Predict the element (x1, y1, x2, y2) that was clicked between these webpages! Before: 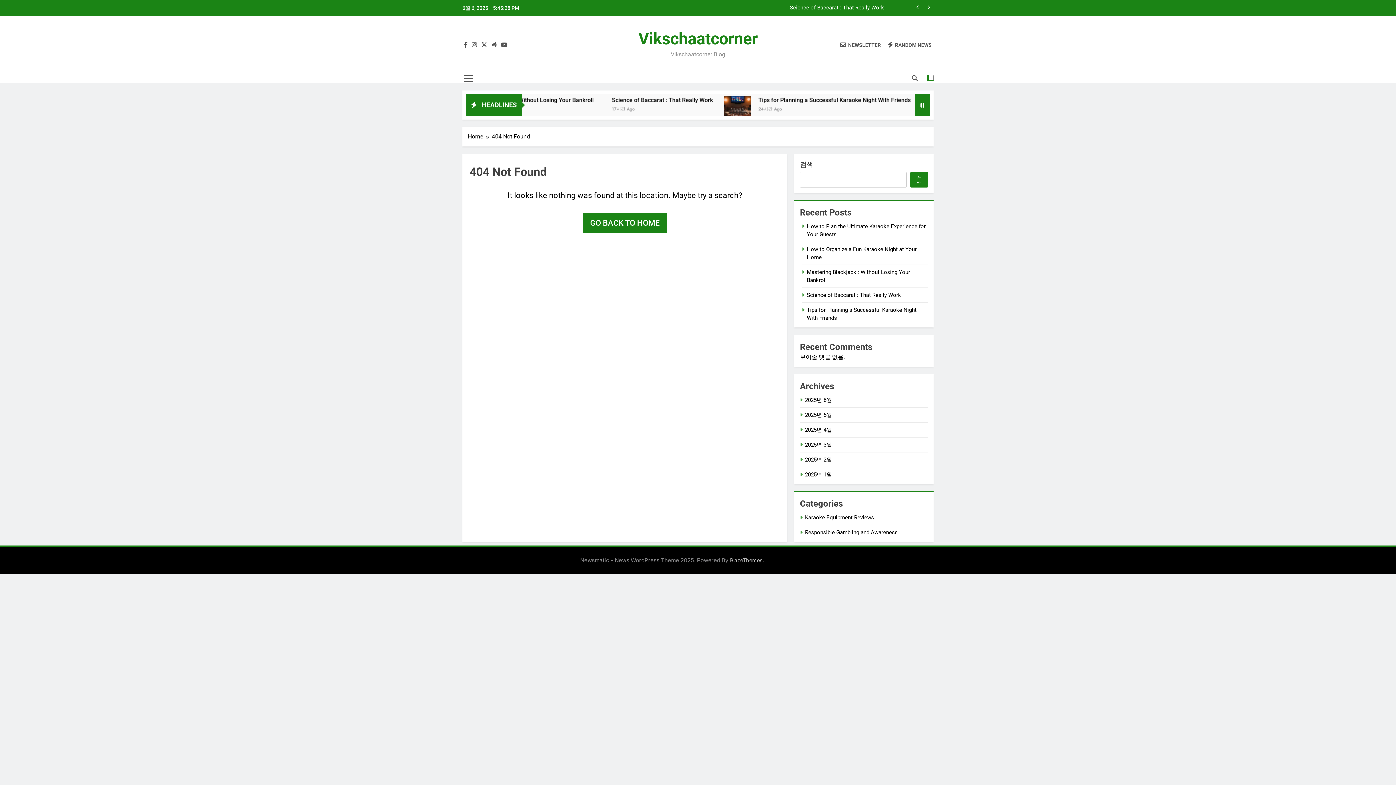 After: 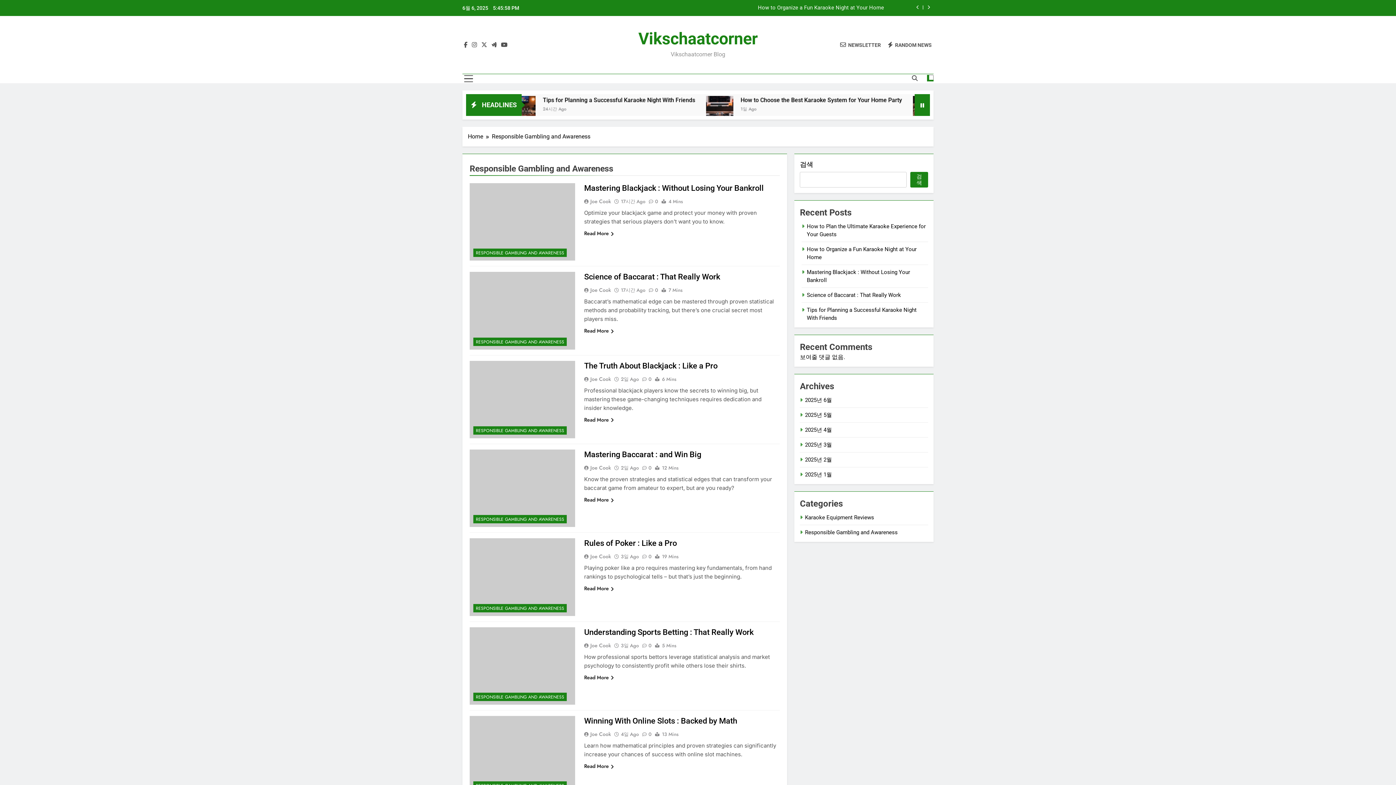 Action: bbox: (805, 529, 897, 535) label: Responsible Gambling and Awareness